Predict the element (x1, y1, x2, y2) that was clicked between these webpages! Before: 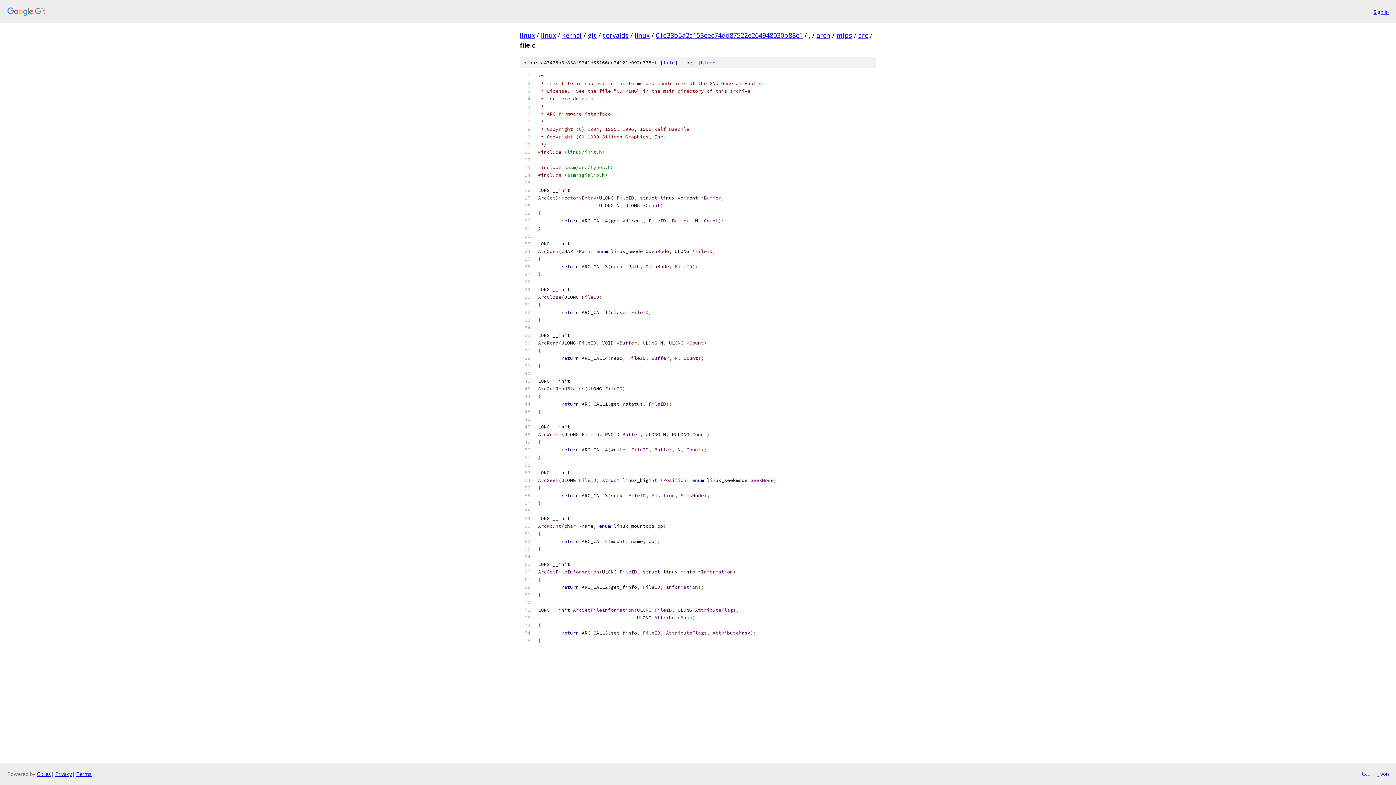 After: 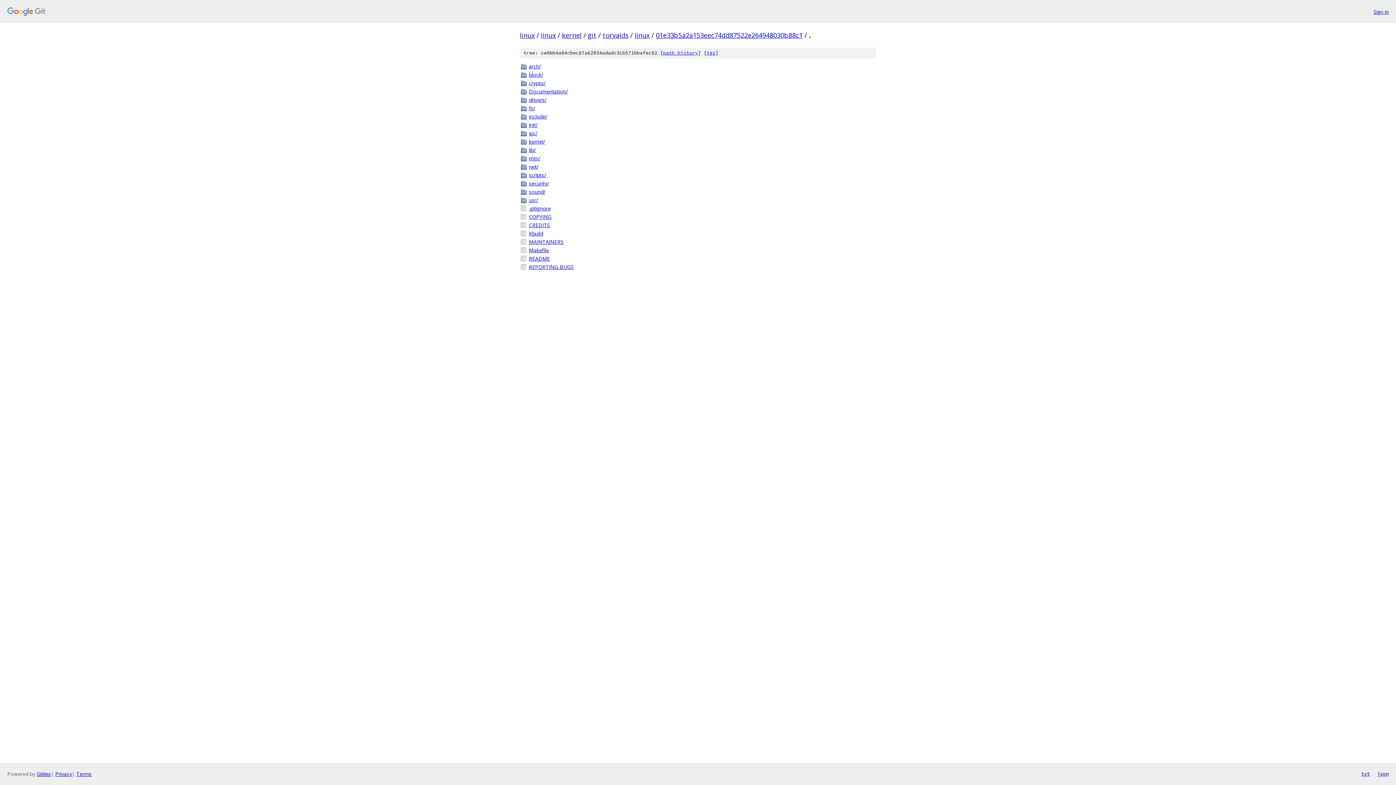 Action: label: . bbox: (809, 30, 810, 39)